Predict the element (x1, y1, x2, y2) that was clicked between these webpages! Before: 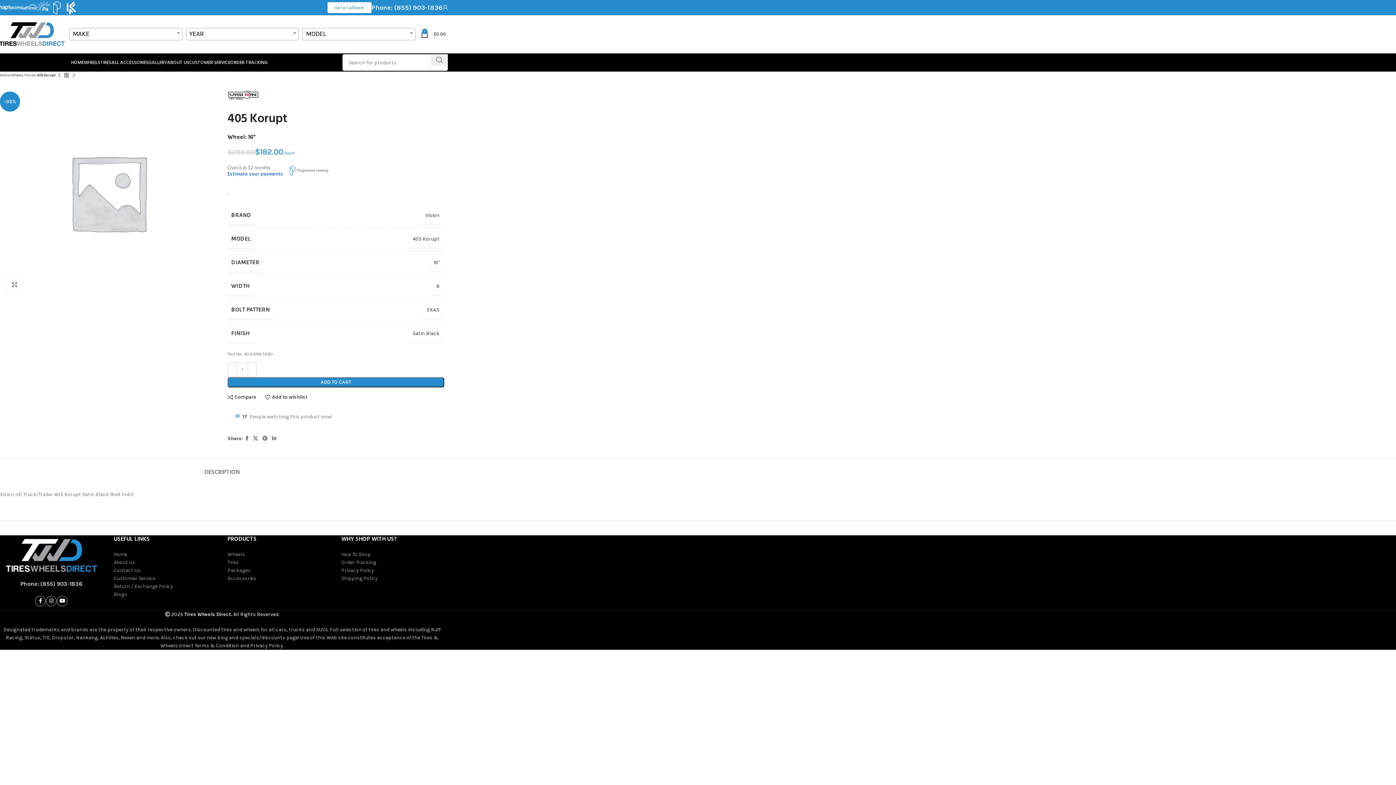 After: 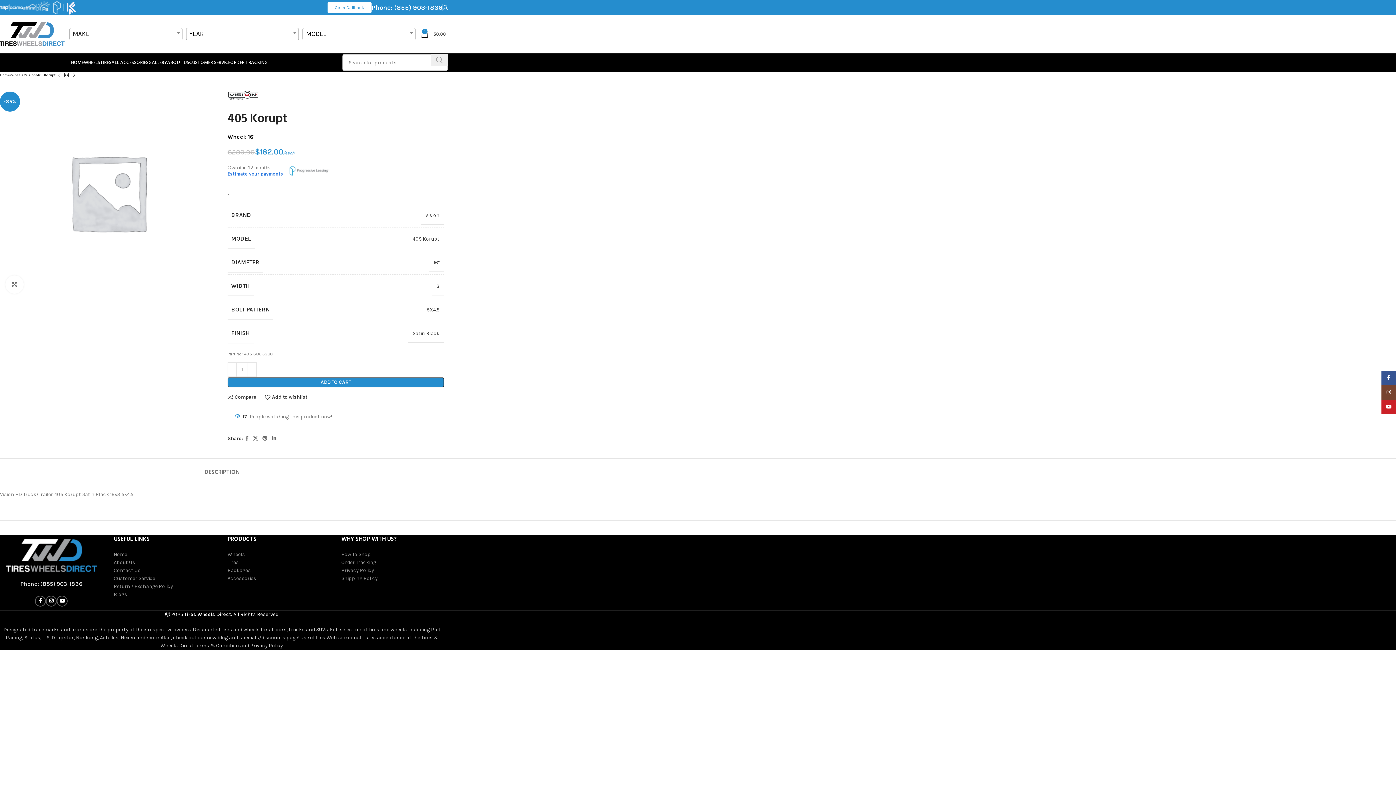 Action: label: Search  bbox: (431, 54, 448, 65)